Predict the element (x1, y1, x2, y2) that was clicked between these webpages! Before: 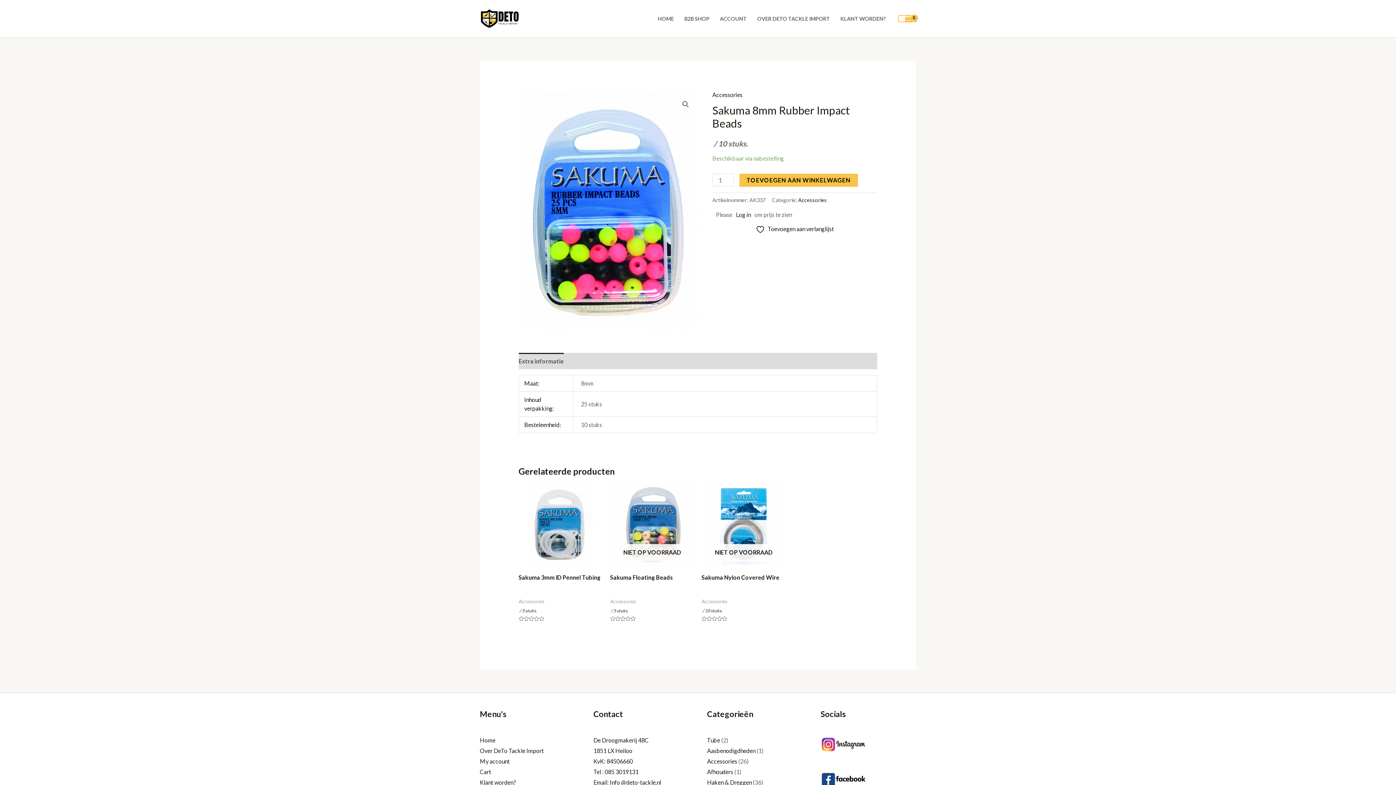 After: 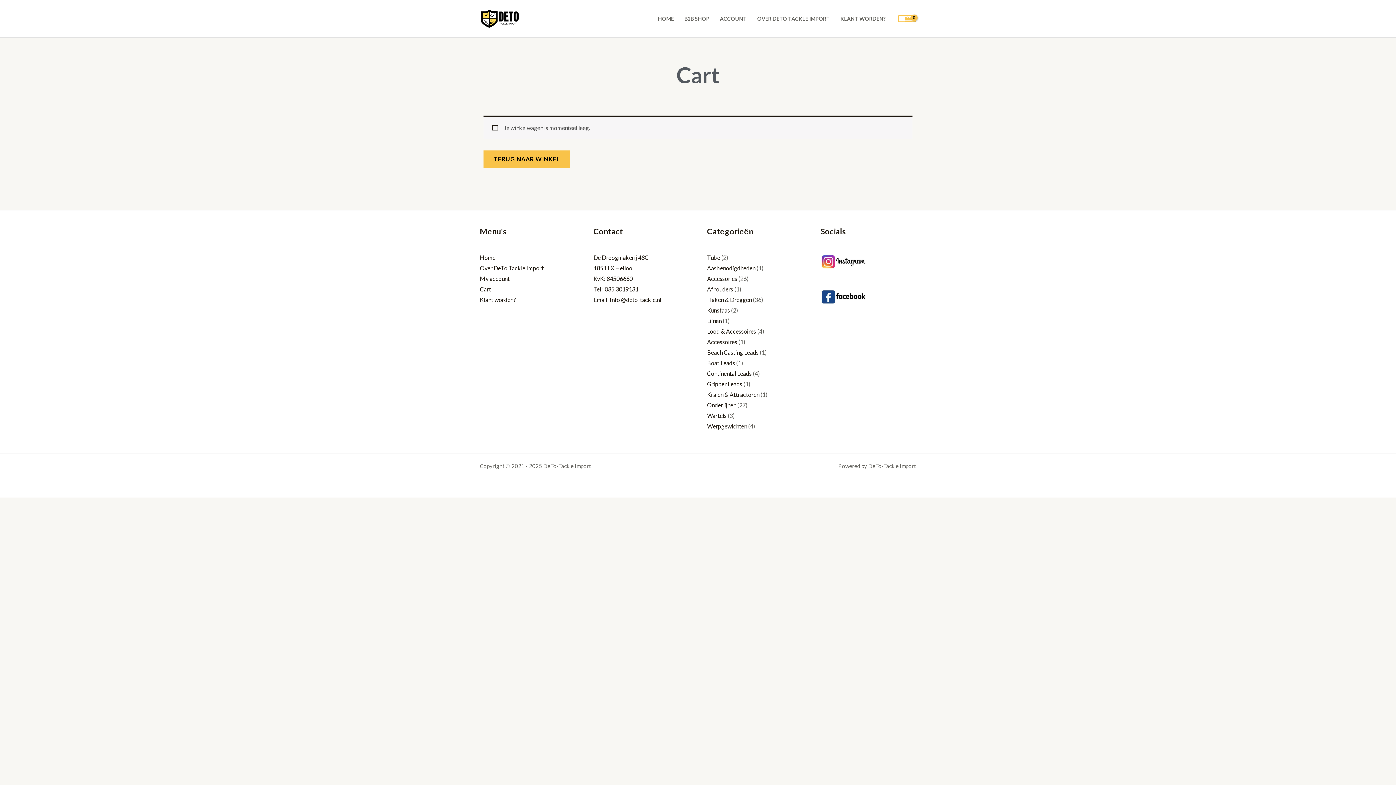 Action: label: View Shopping Cart, empty bbox: (898, 15, 916, 22)